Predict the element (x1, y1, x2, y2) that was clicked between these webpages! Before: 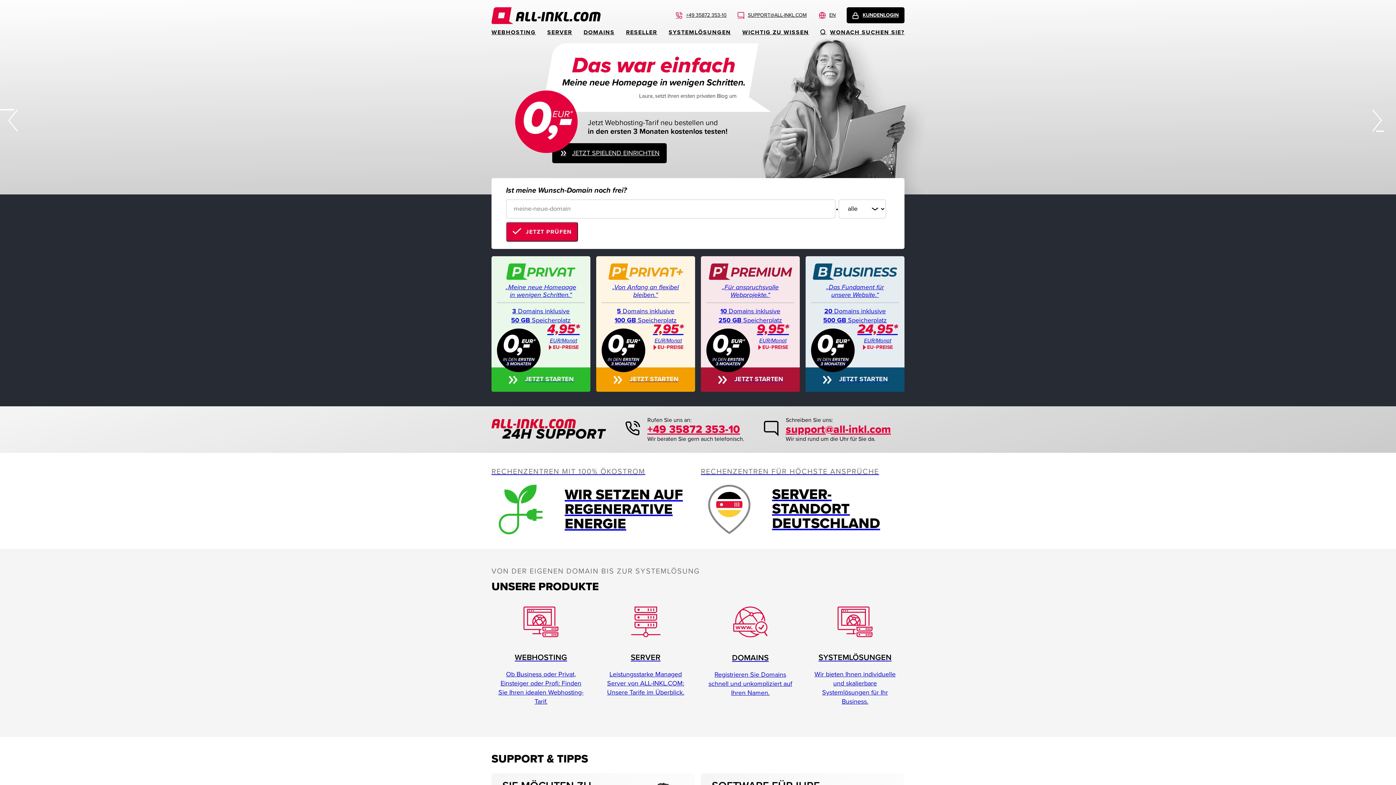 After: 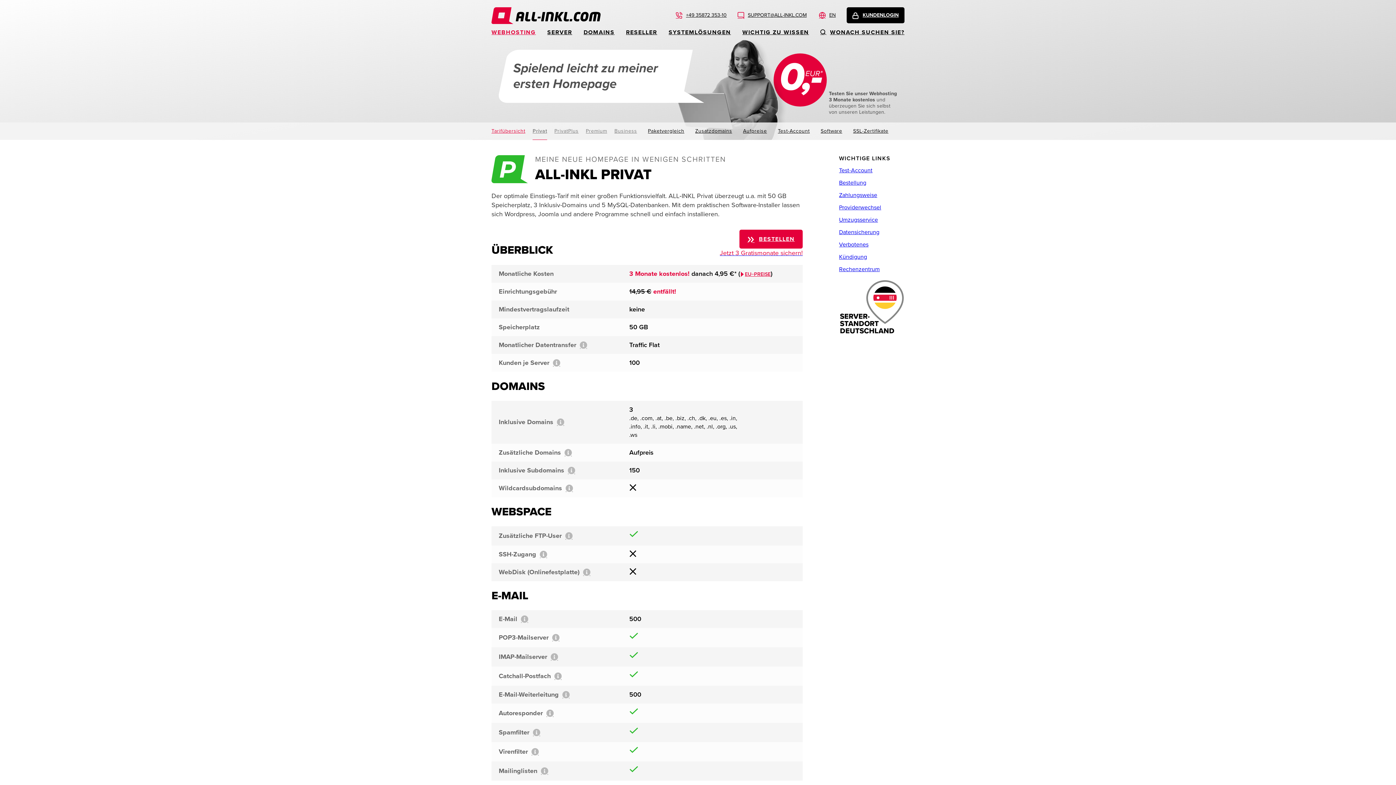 Action: bbox: (491, 263, 590, 391) label: „Meine neue Homepage in wenigen Schritten.“

3 Domains inklusive
50 GB Speicherplatz

0,-
EUR*
IN DEN ERSTEN
3 MONATEN
4,95*
EUR/Monat
EU−PREISE
JETZT STARTEN